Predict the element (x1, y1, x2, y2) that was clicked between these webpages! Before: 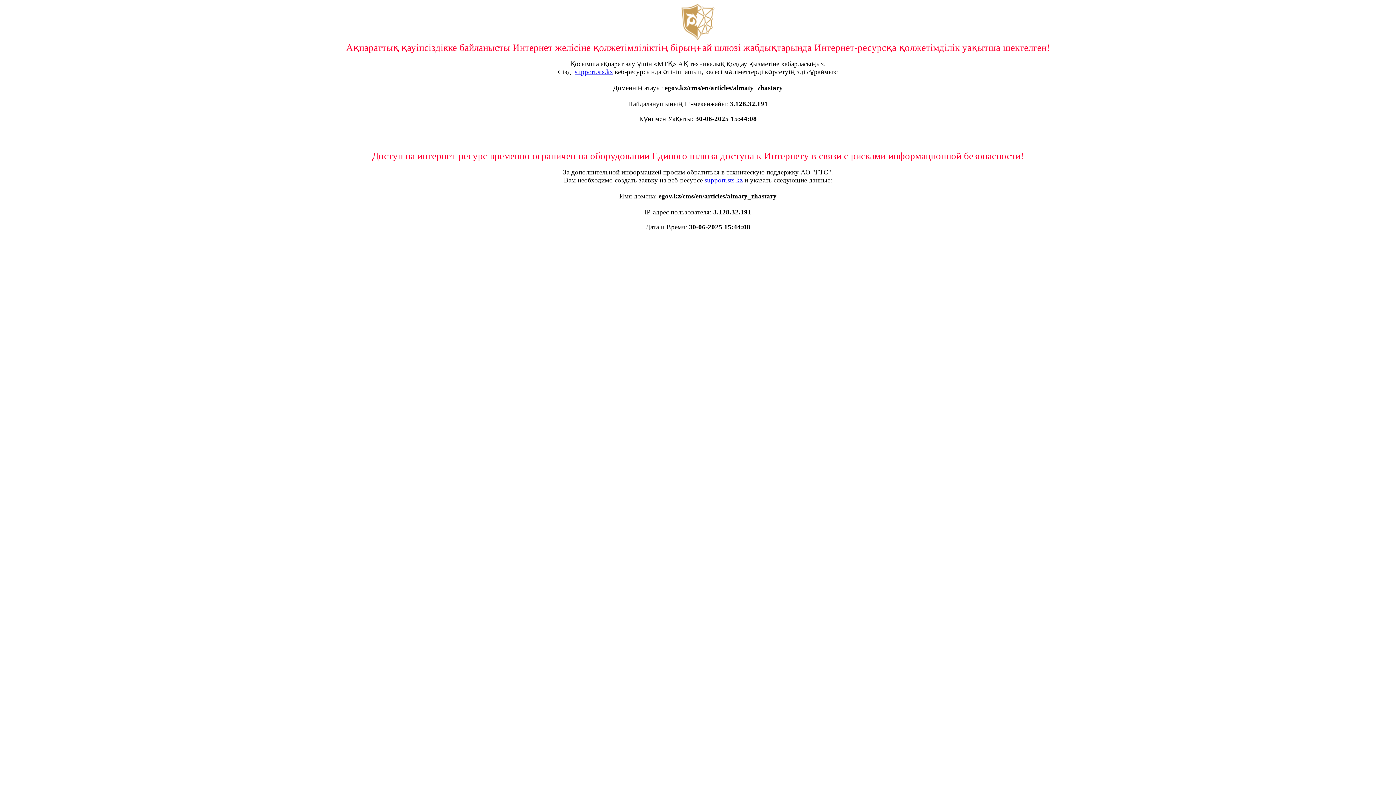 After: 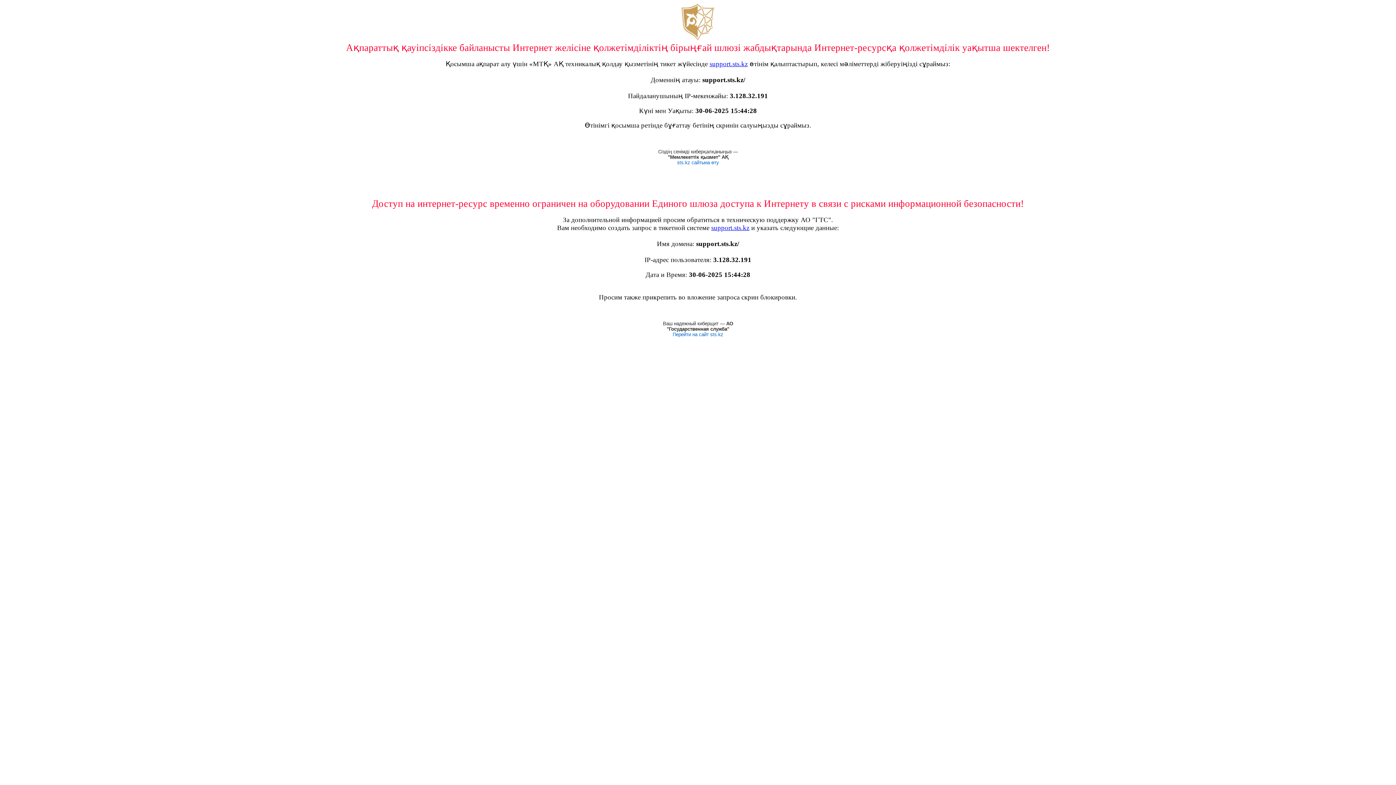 Action: label: support.sts.kz bbox: (574, 68, 613, 75)